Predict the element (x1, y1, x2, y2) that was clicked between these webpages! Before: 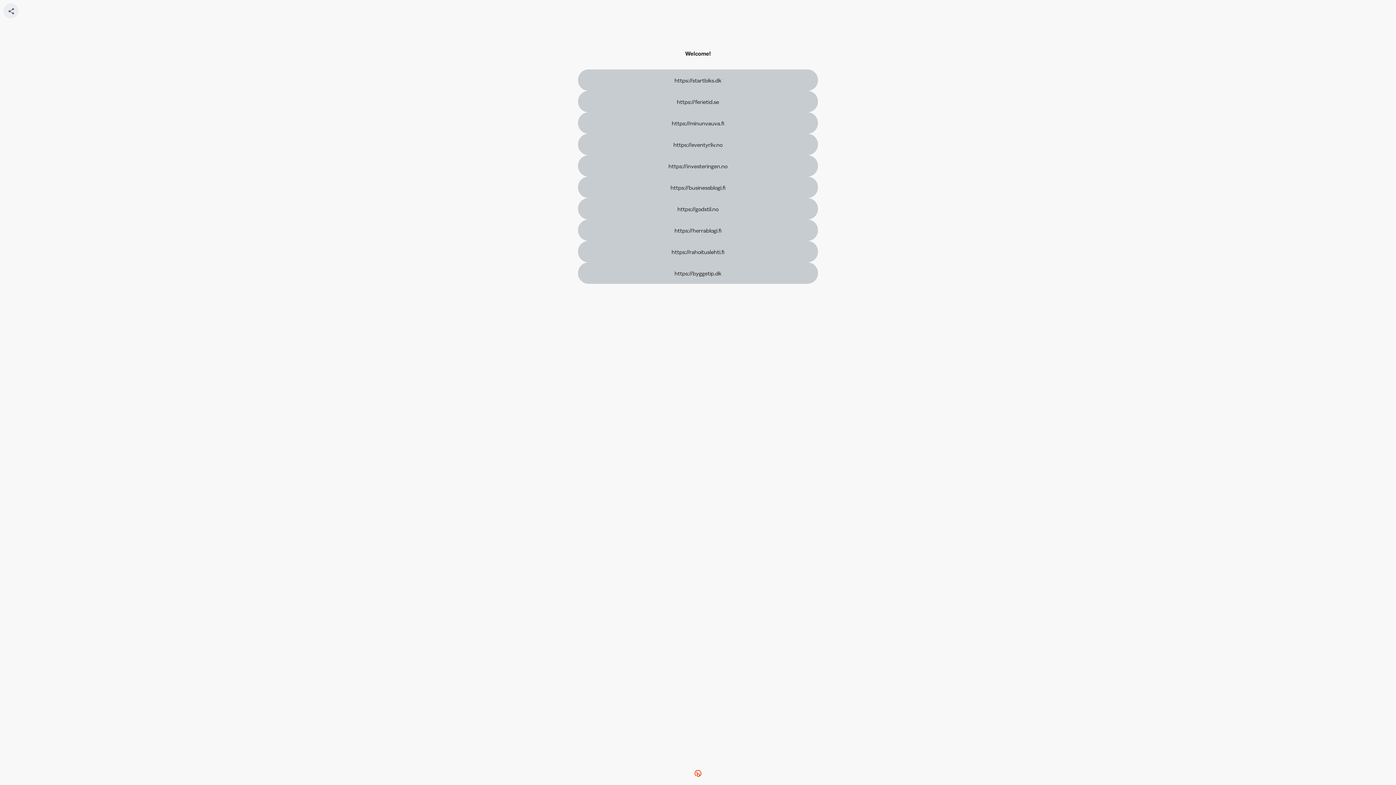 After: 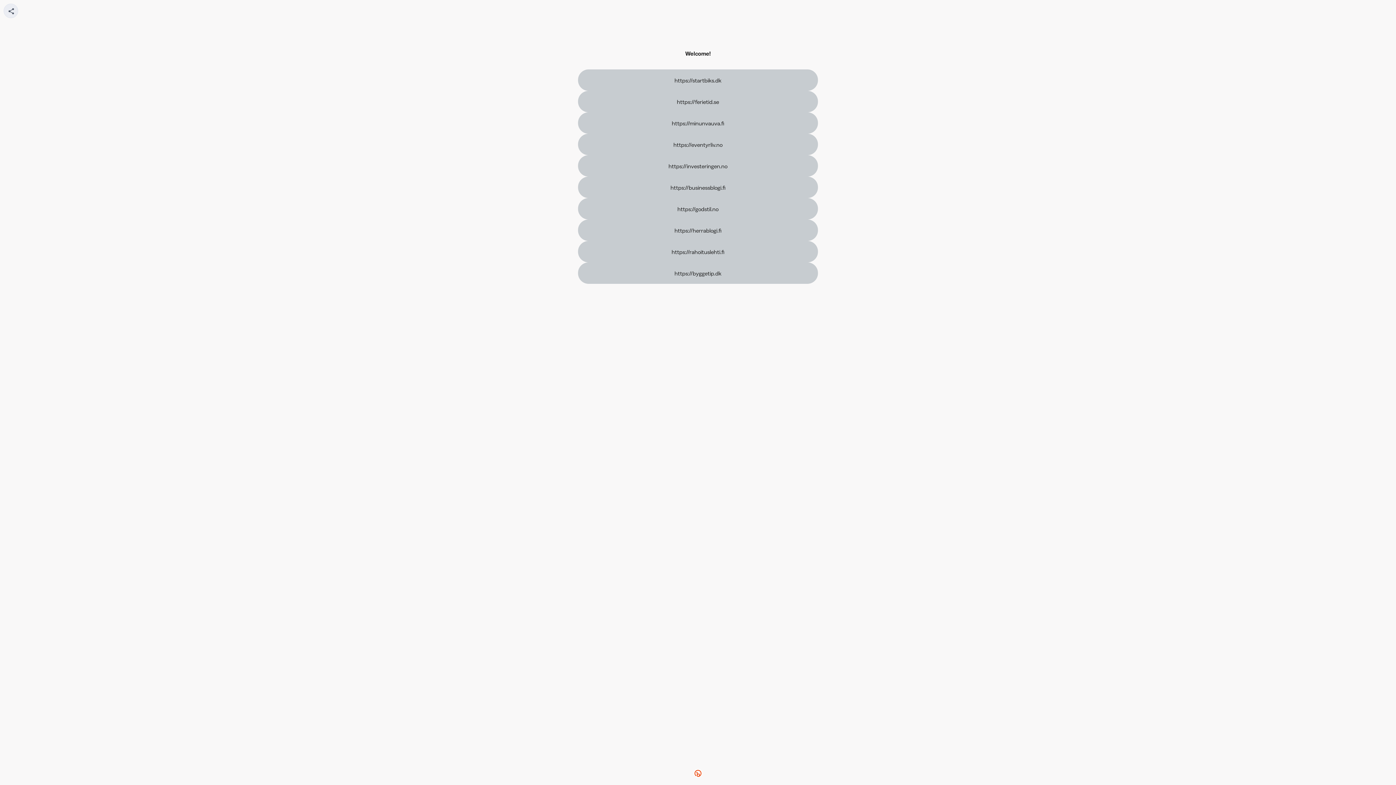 Action: bbox: (578, 219, 818, 241) label: https://herrablogi.fi